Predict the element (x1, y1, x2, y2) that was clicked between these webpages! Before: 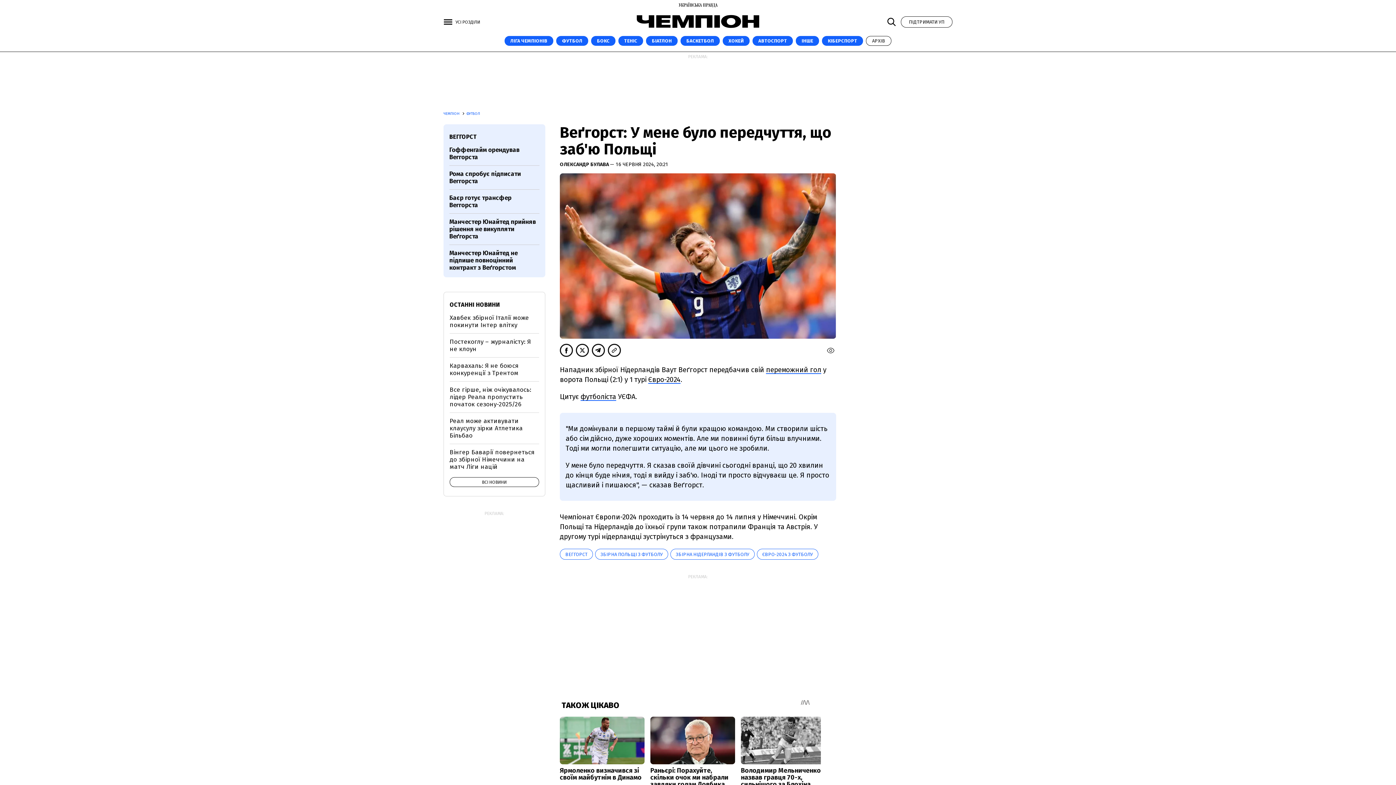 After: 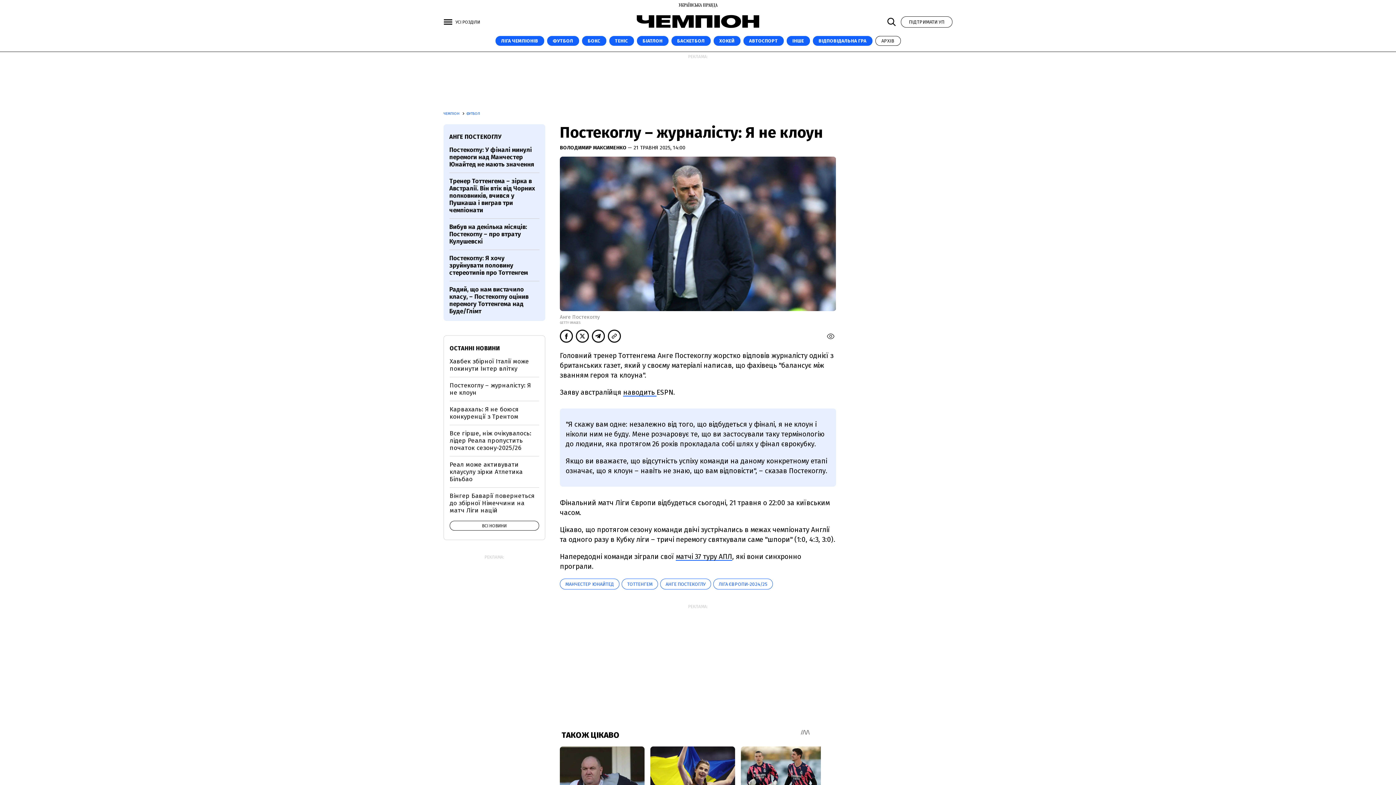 Action: bbox: (449, 338, 530, 353) label: Постекоглу – журналісту: Я не клоун